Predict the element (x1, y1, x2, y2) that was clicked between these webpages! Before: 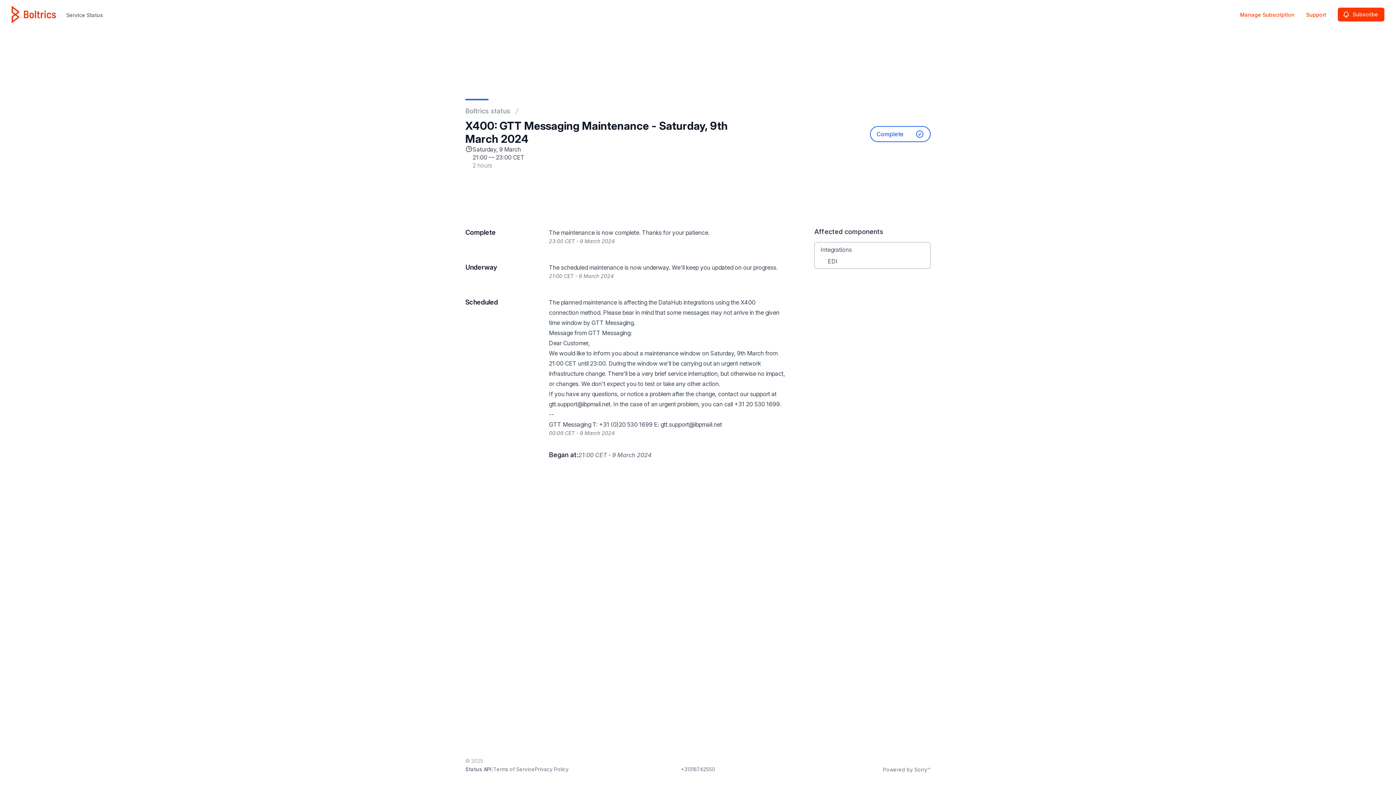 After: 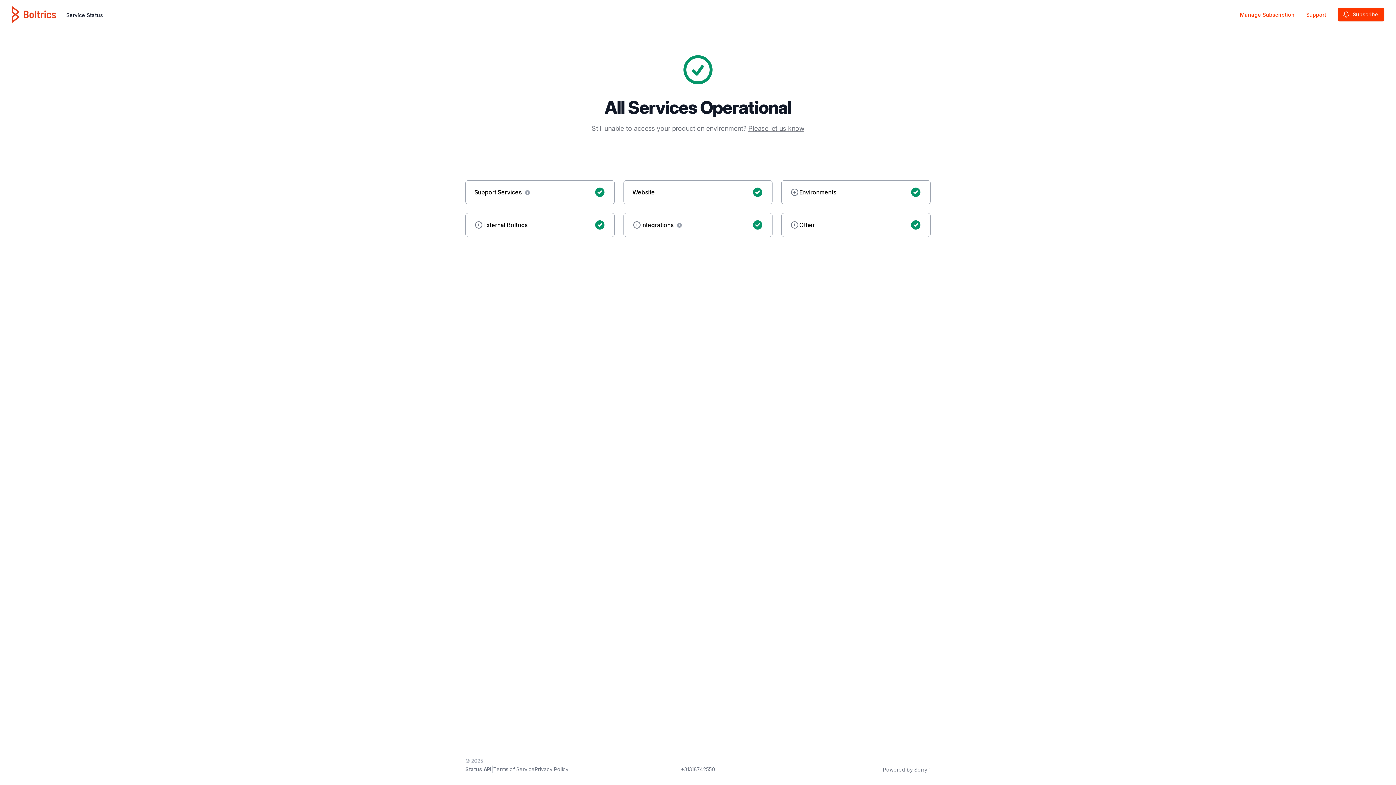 Action: bbox: (64, 2, 104, 26) label: Service Status